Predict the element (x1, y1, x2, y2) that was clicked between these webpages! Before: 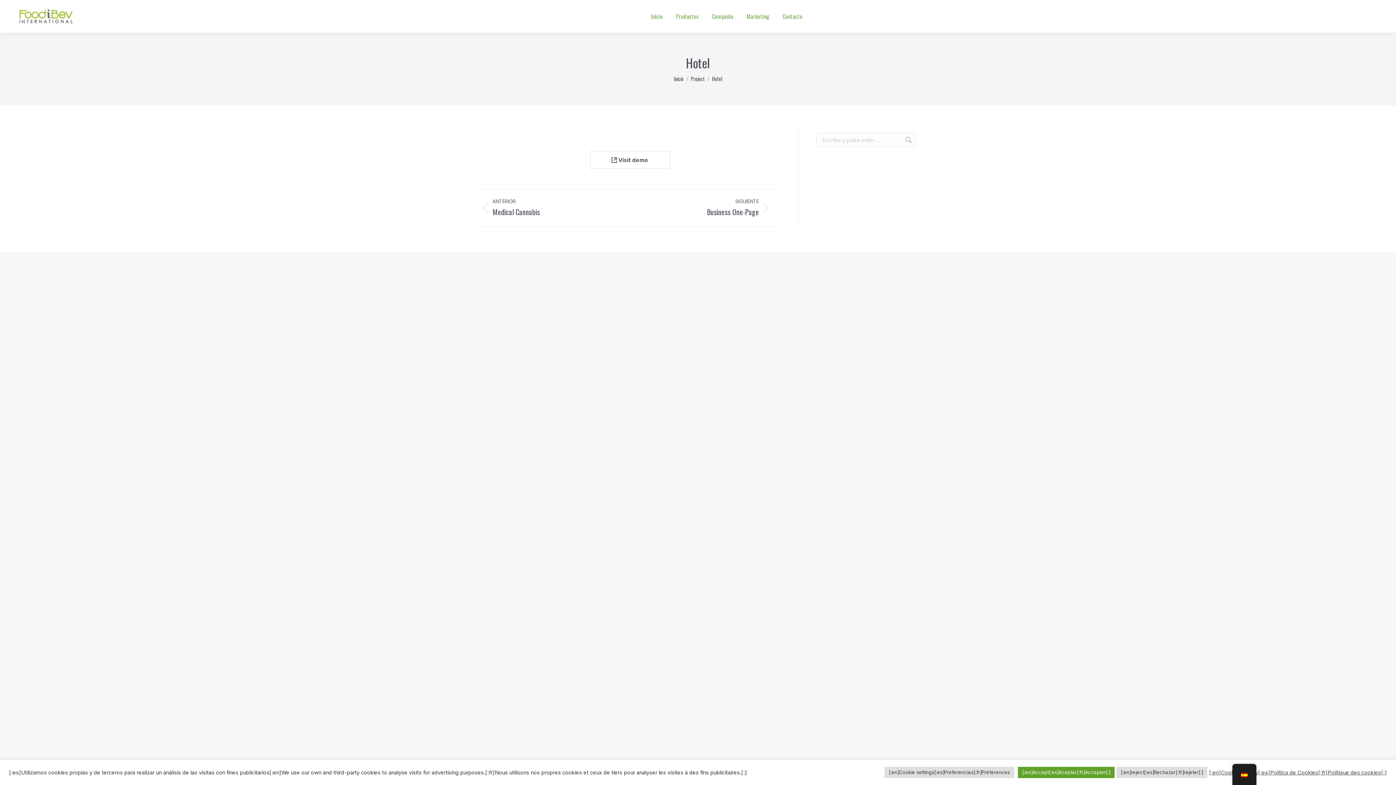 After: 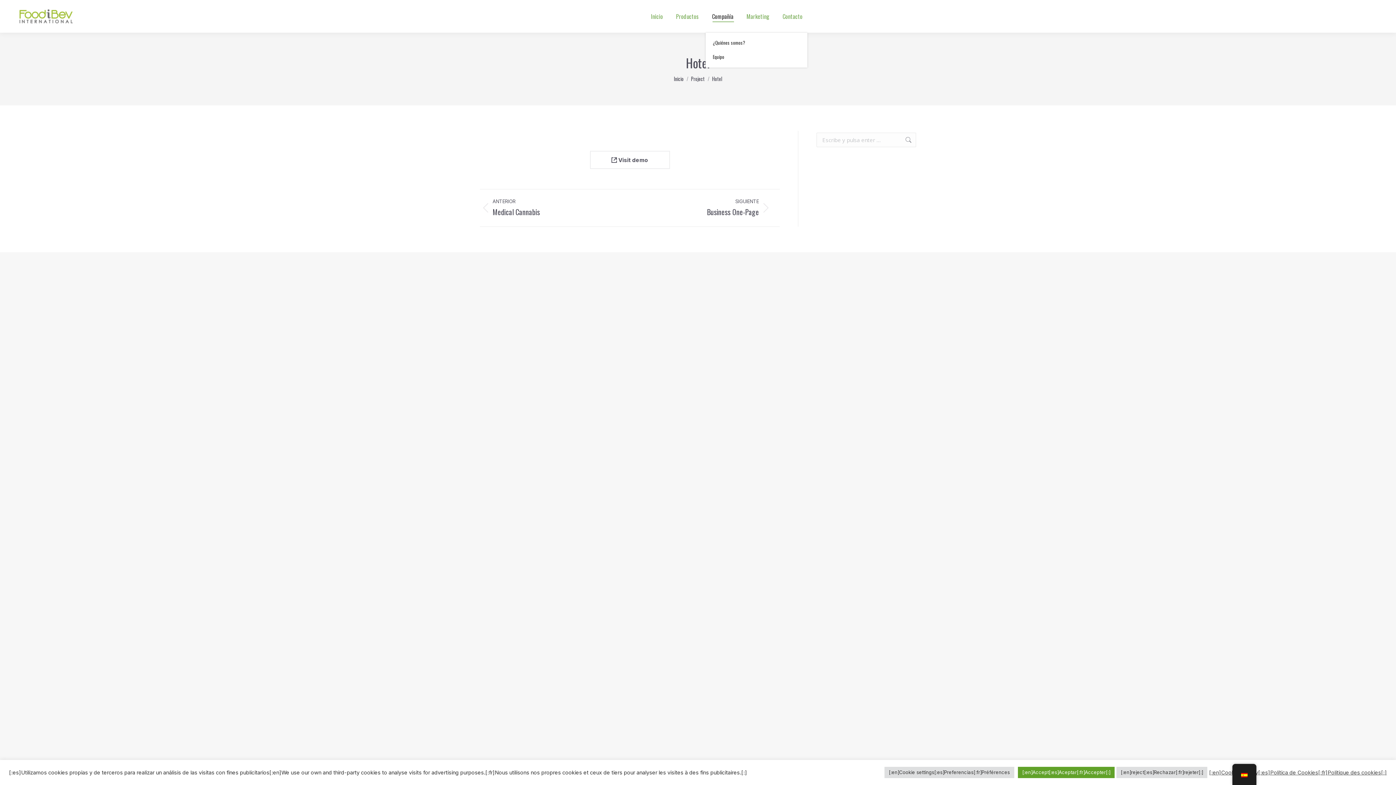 Action: bbox: (710, 6, 735, 26) label: Compañía